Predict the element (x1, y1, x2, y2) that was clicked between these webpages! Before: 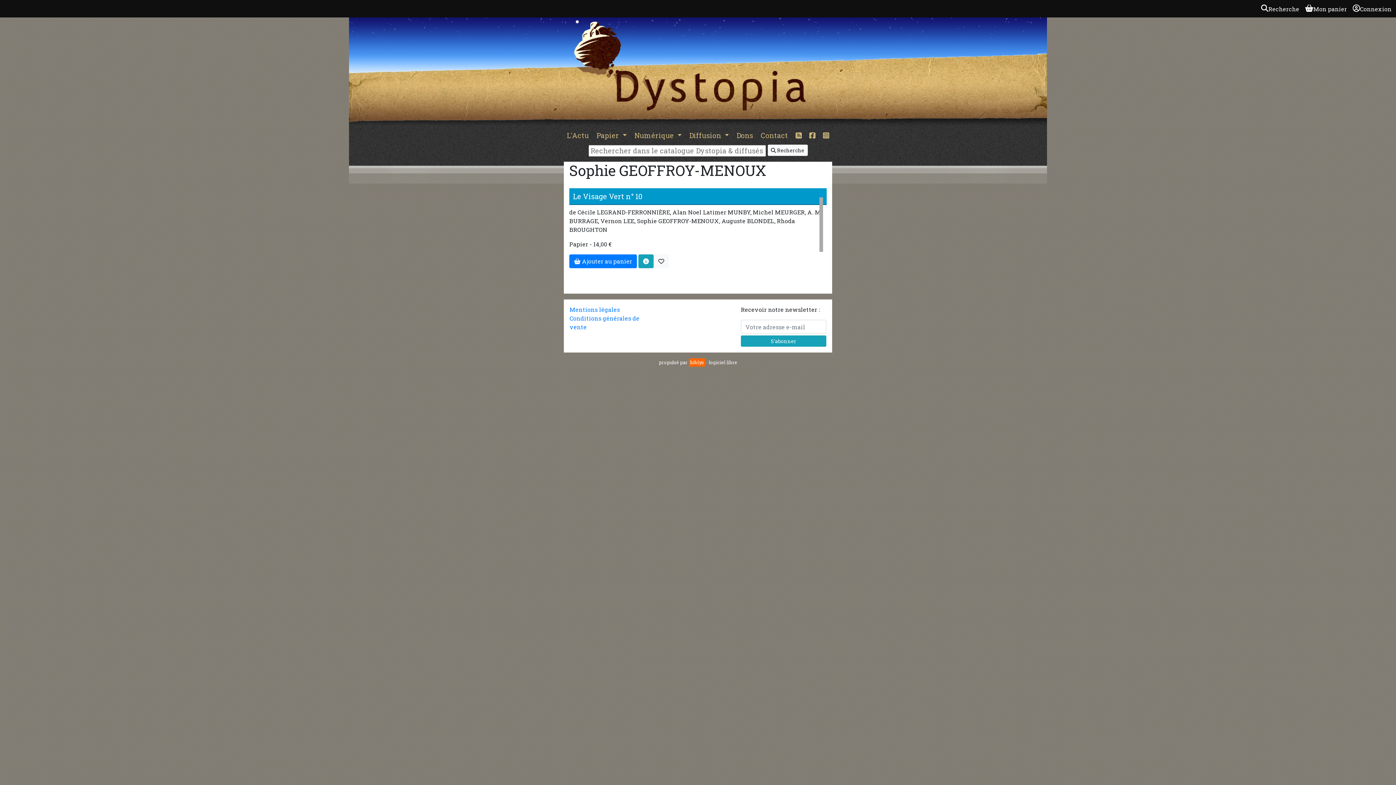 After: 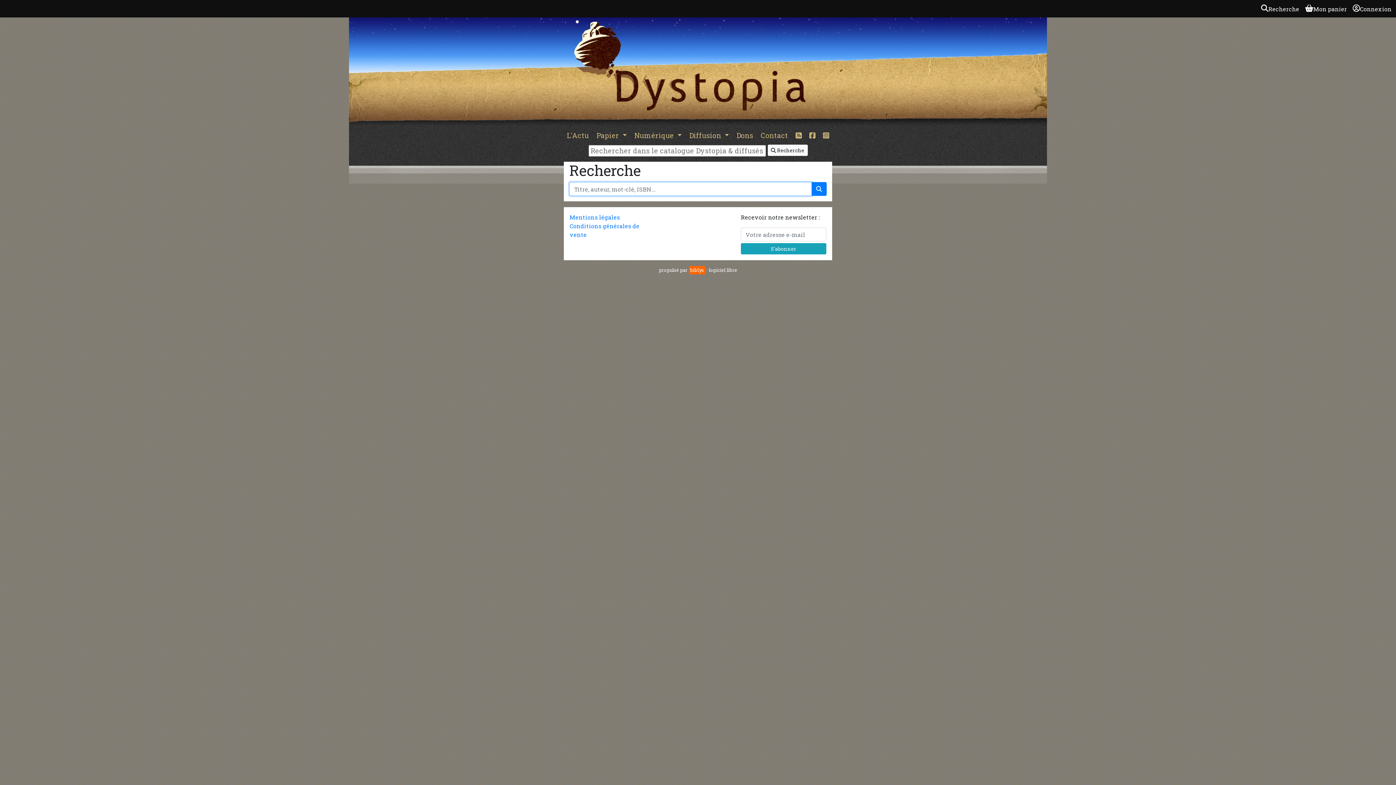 Action: bbox: (1260, 4, 1302, 13) label: Recherche